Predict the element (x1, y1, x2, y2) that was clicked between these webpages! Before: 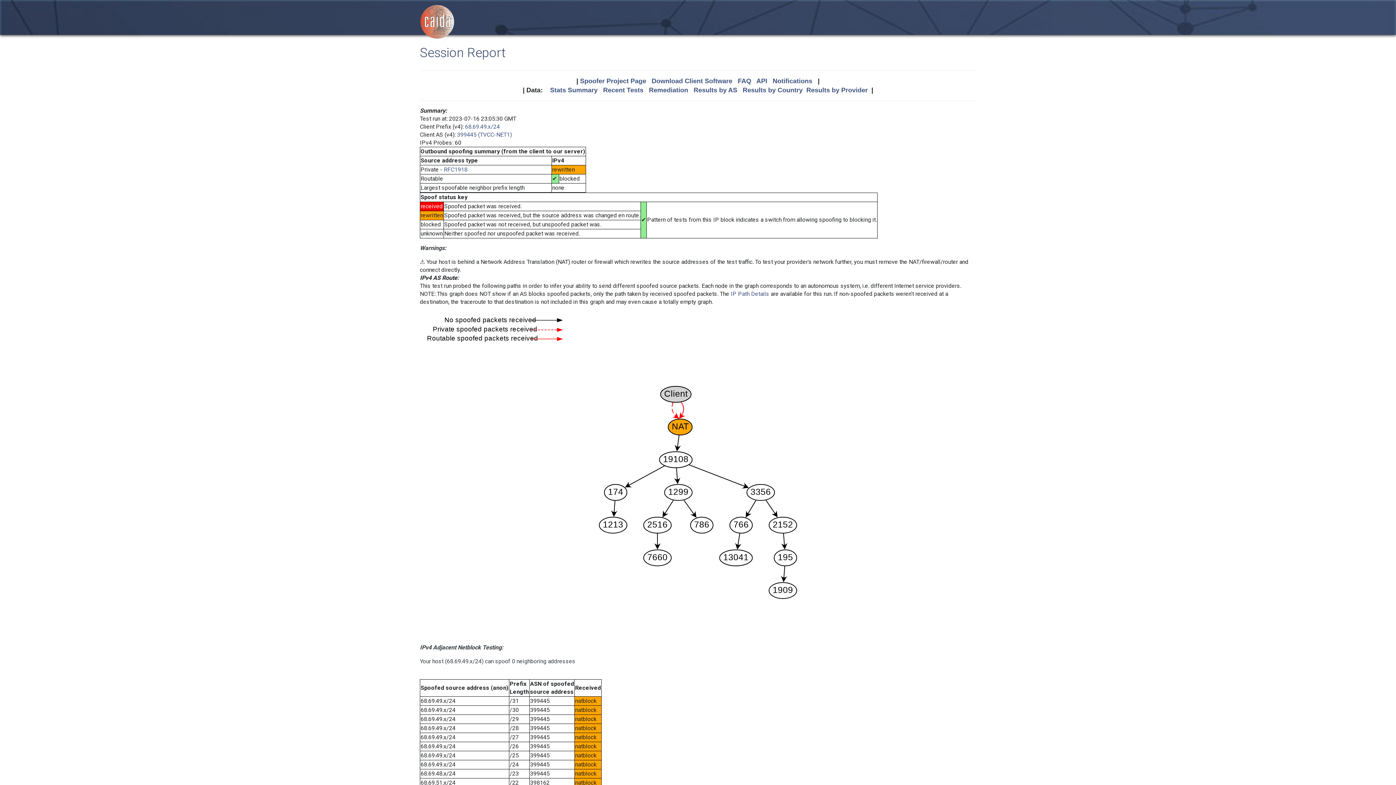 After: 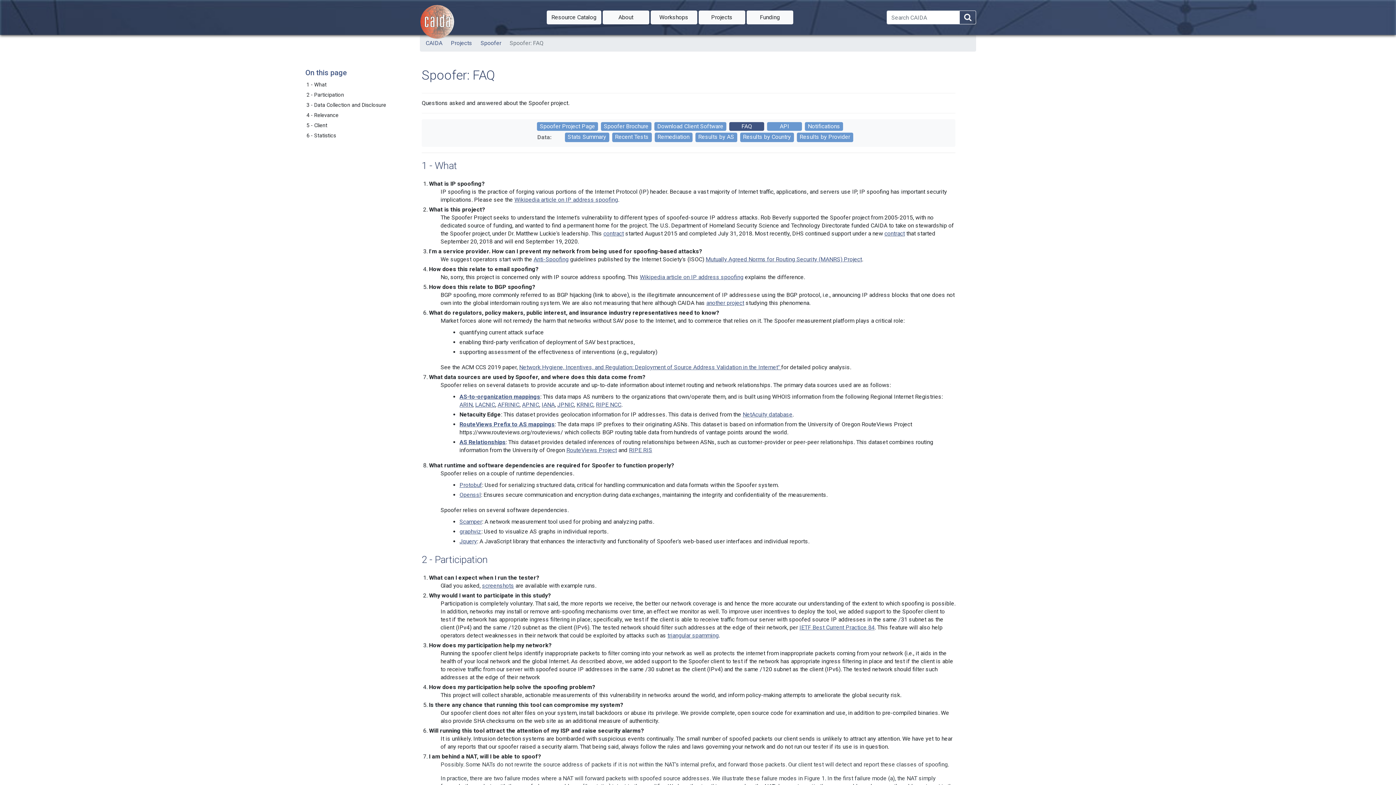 Action: bbox: (738, 77, 751, 84) label: FAQ